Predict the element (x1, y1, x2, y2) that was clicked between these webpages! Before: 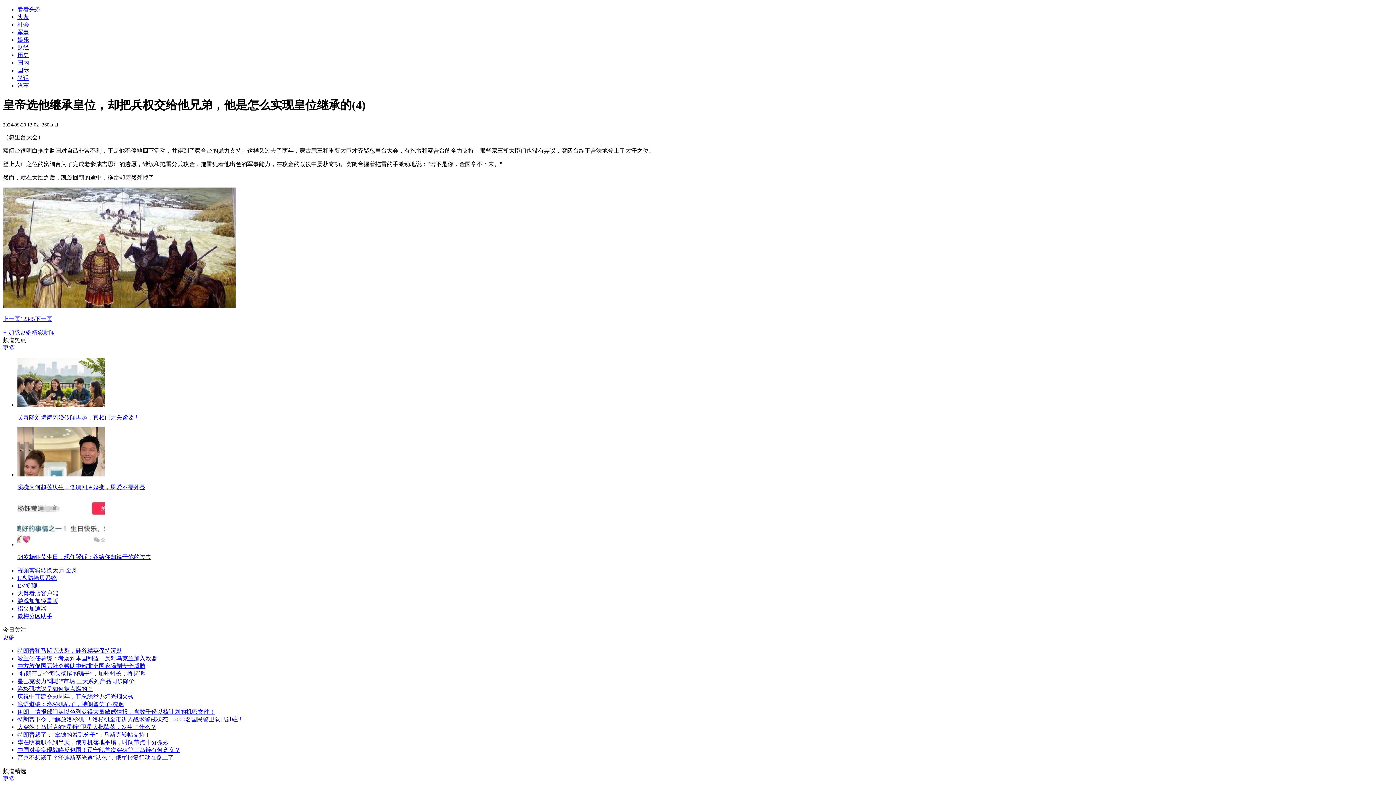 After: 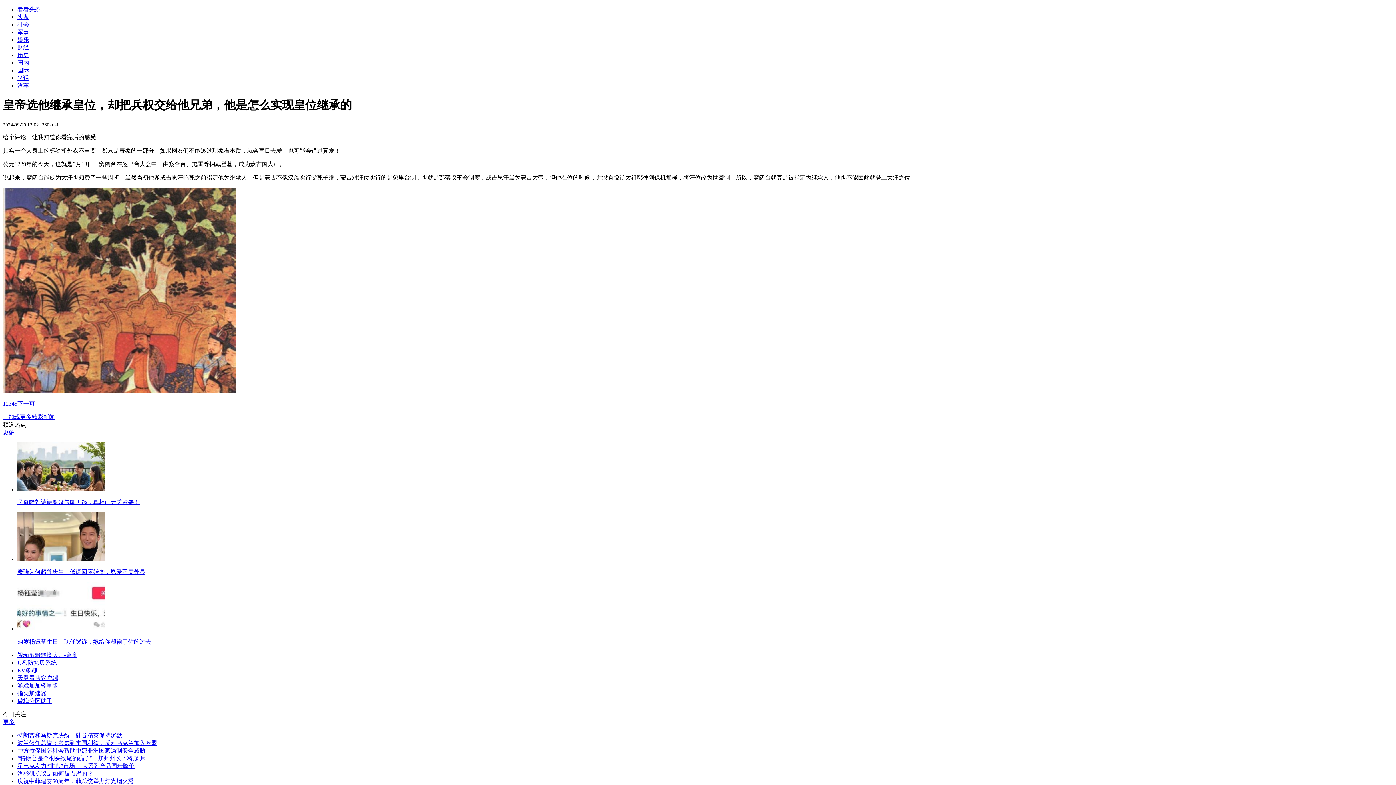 Action: label: 1 bbox: (20, 315, 23, 322)